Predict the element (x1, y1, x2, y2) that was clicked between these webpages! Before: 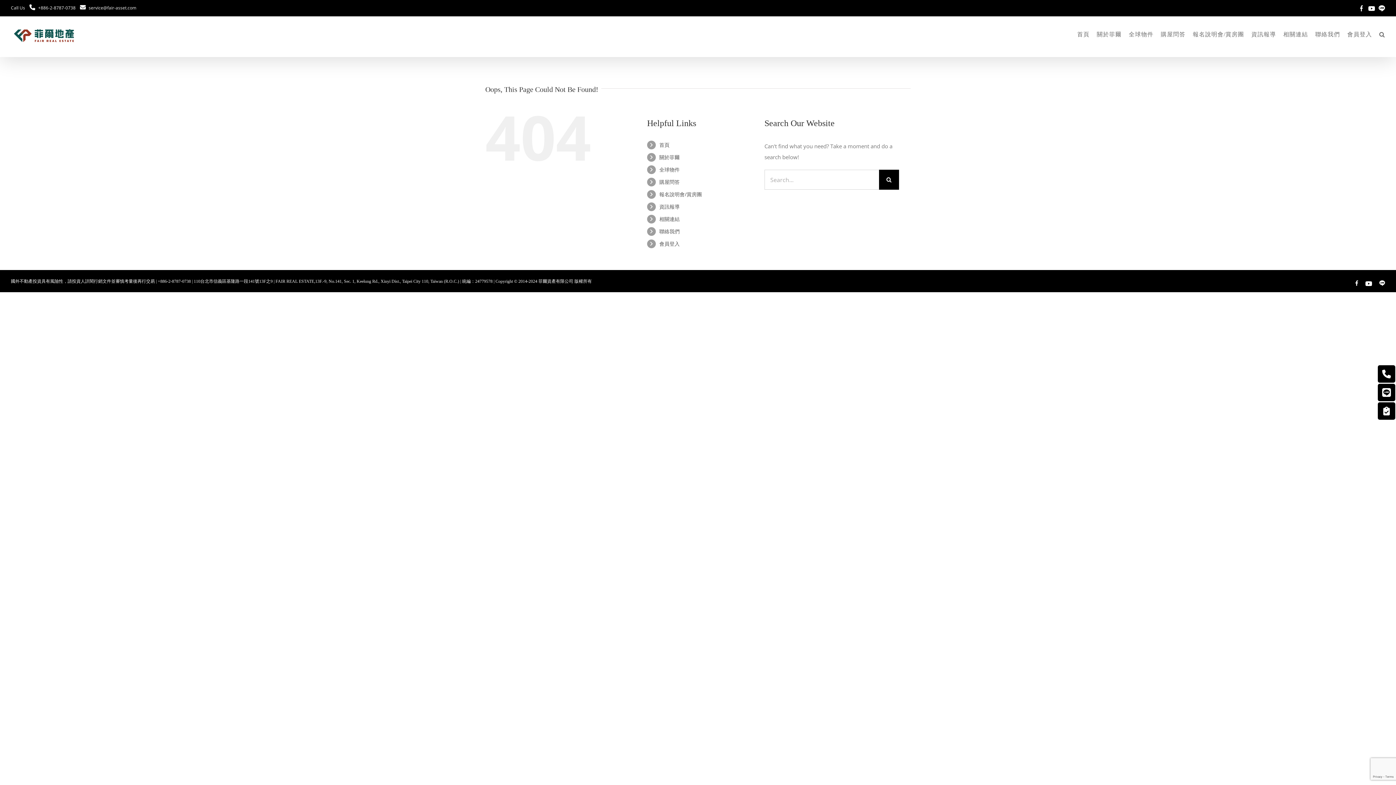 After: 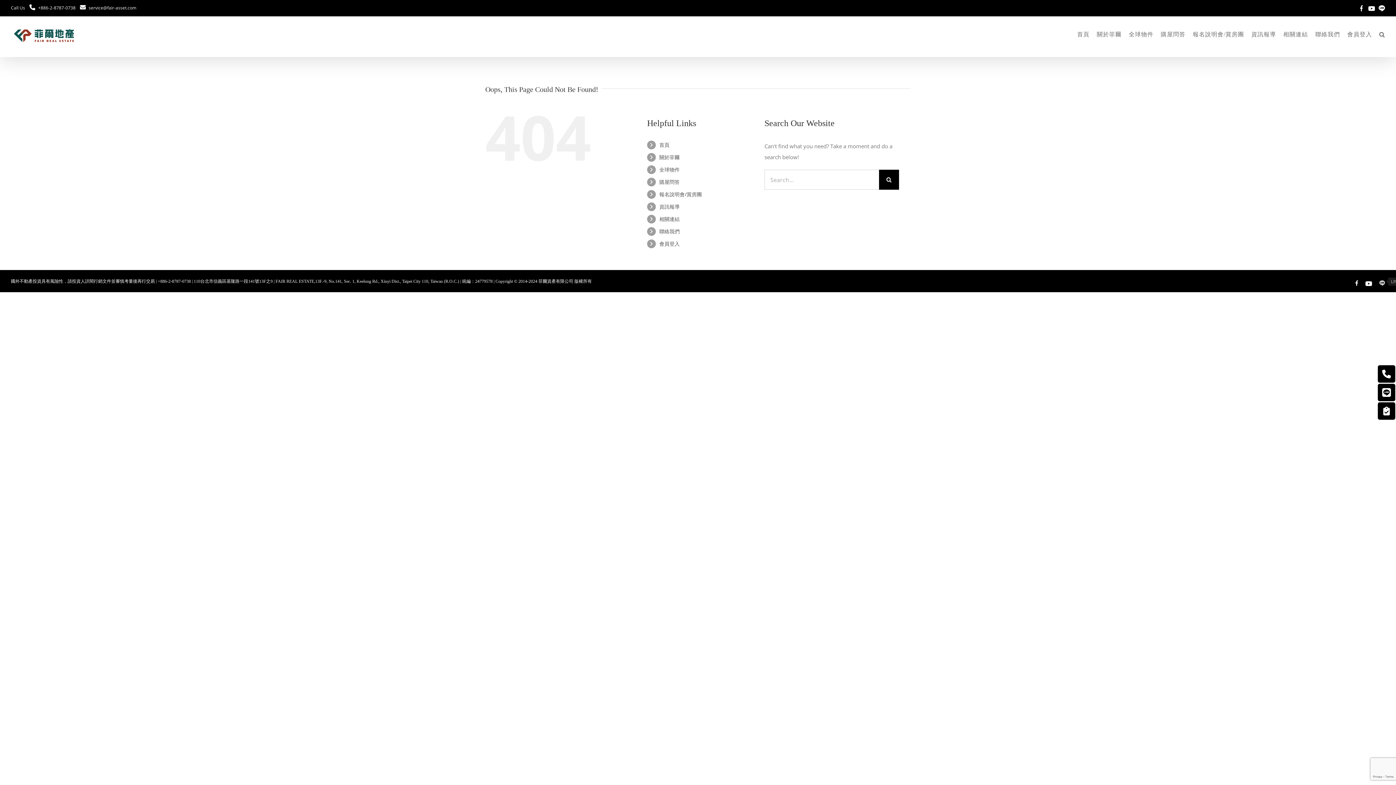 Action: label: LINE@ bbox: (1379, 280, 1385, 283)